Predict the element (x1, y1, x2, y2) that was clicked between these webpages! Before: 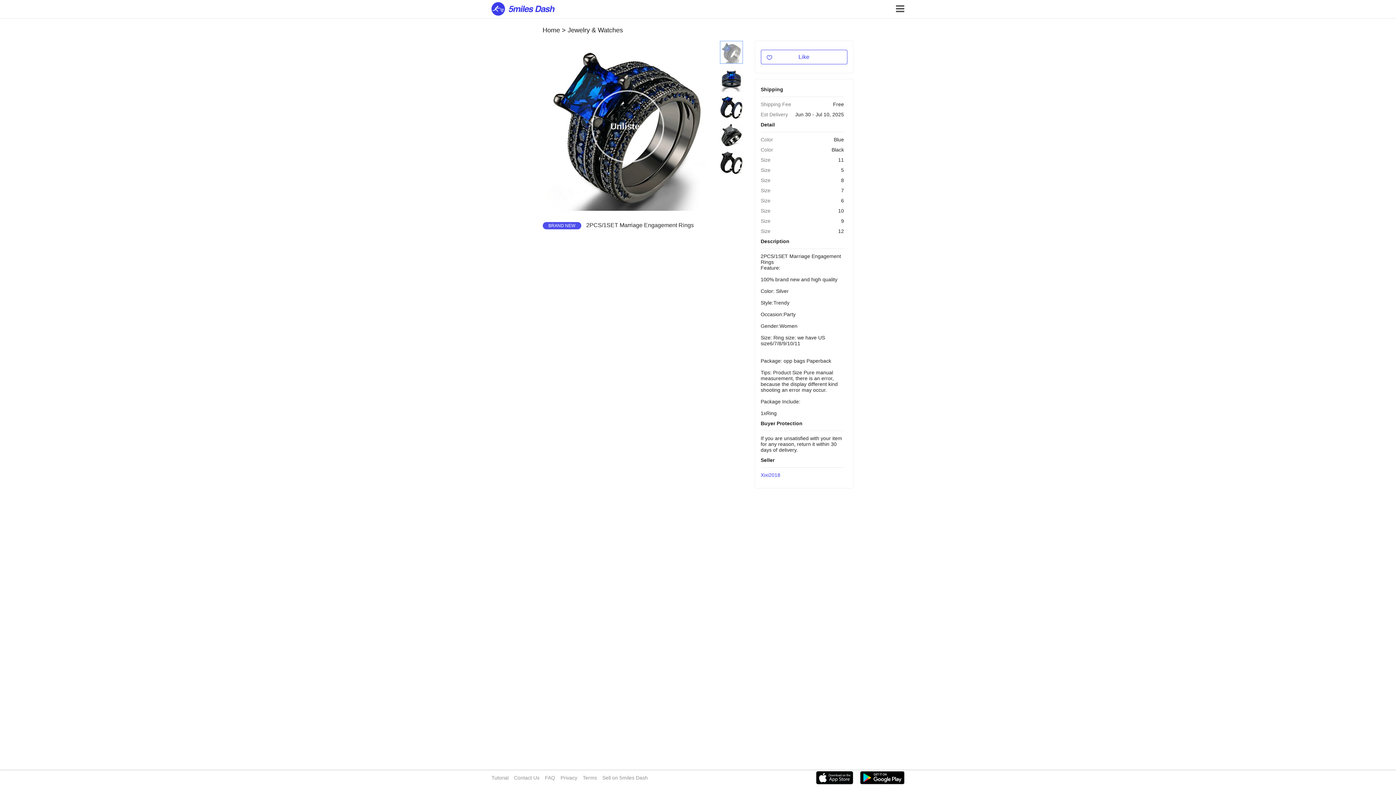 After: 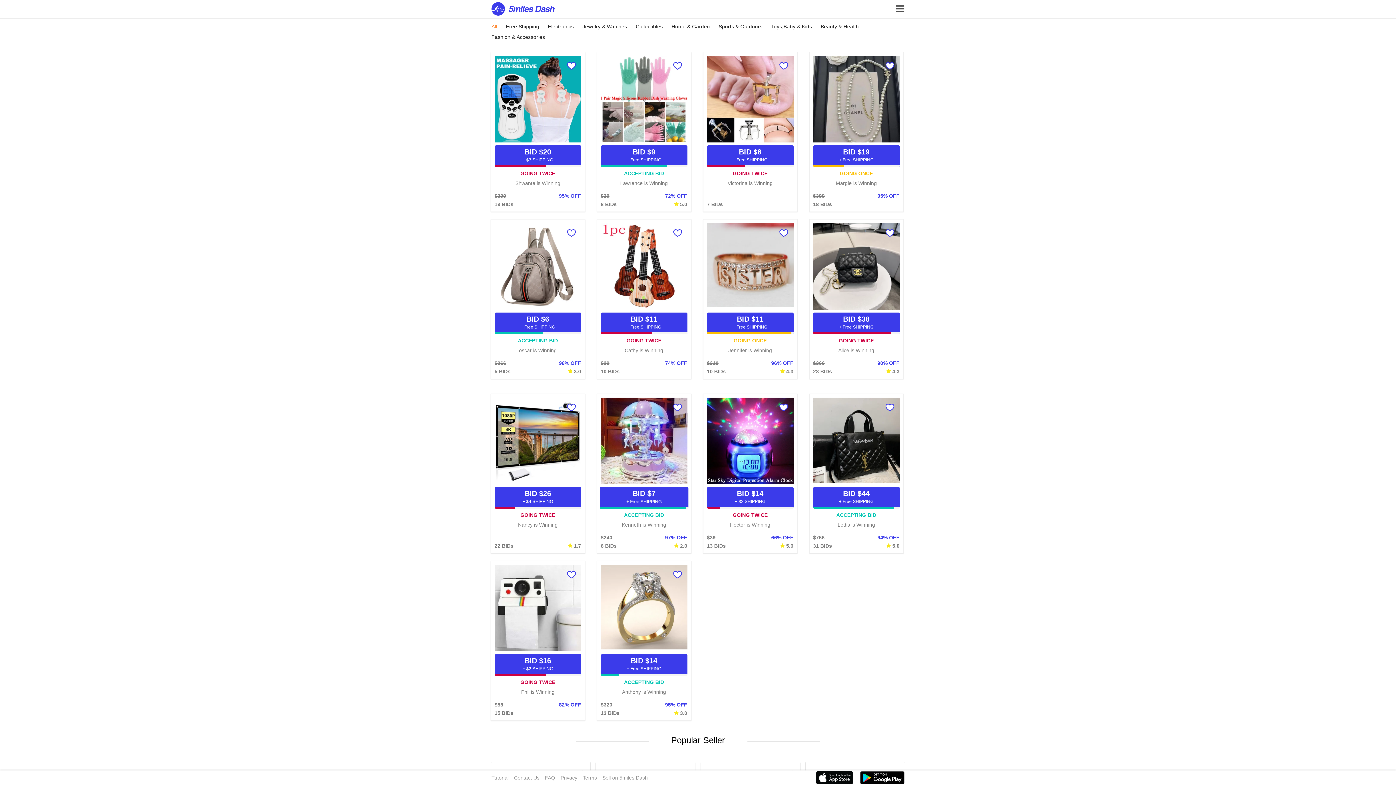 Action: bbox: (542, 26, 560, 33) label: Home